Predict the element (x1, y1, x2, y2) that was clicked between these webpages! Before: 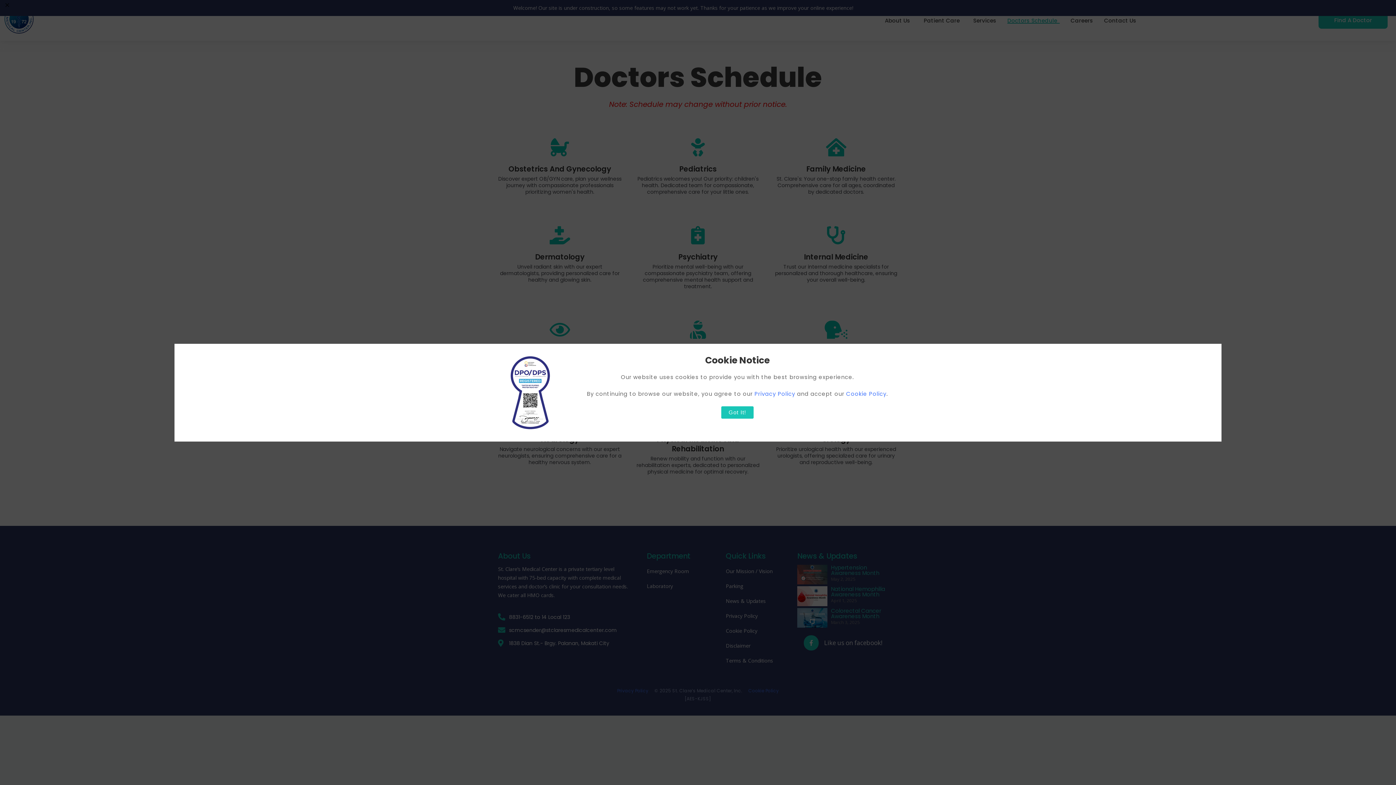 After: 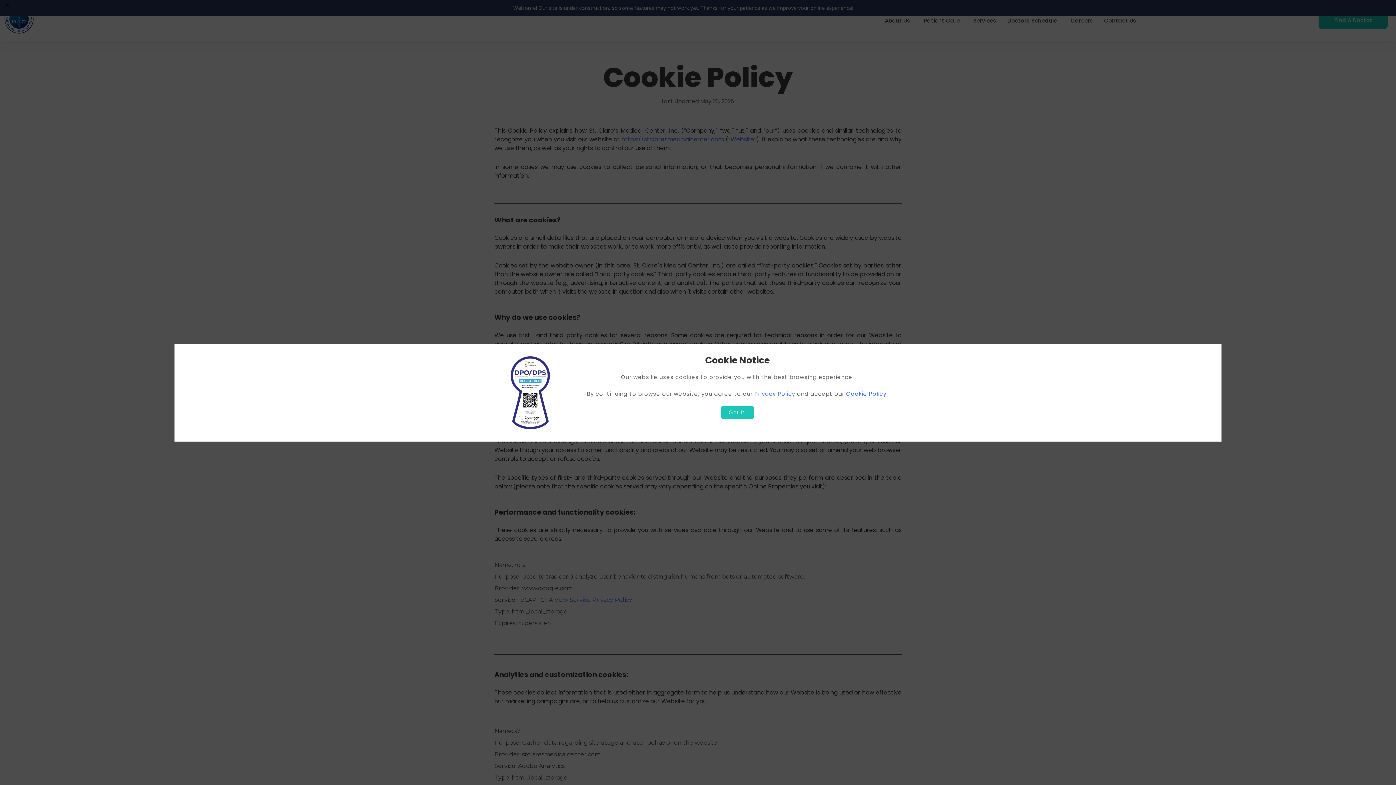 Action: label: Cookie Policy bbox: (846, 390, 886, 397)